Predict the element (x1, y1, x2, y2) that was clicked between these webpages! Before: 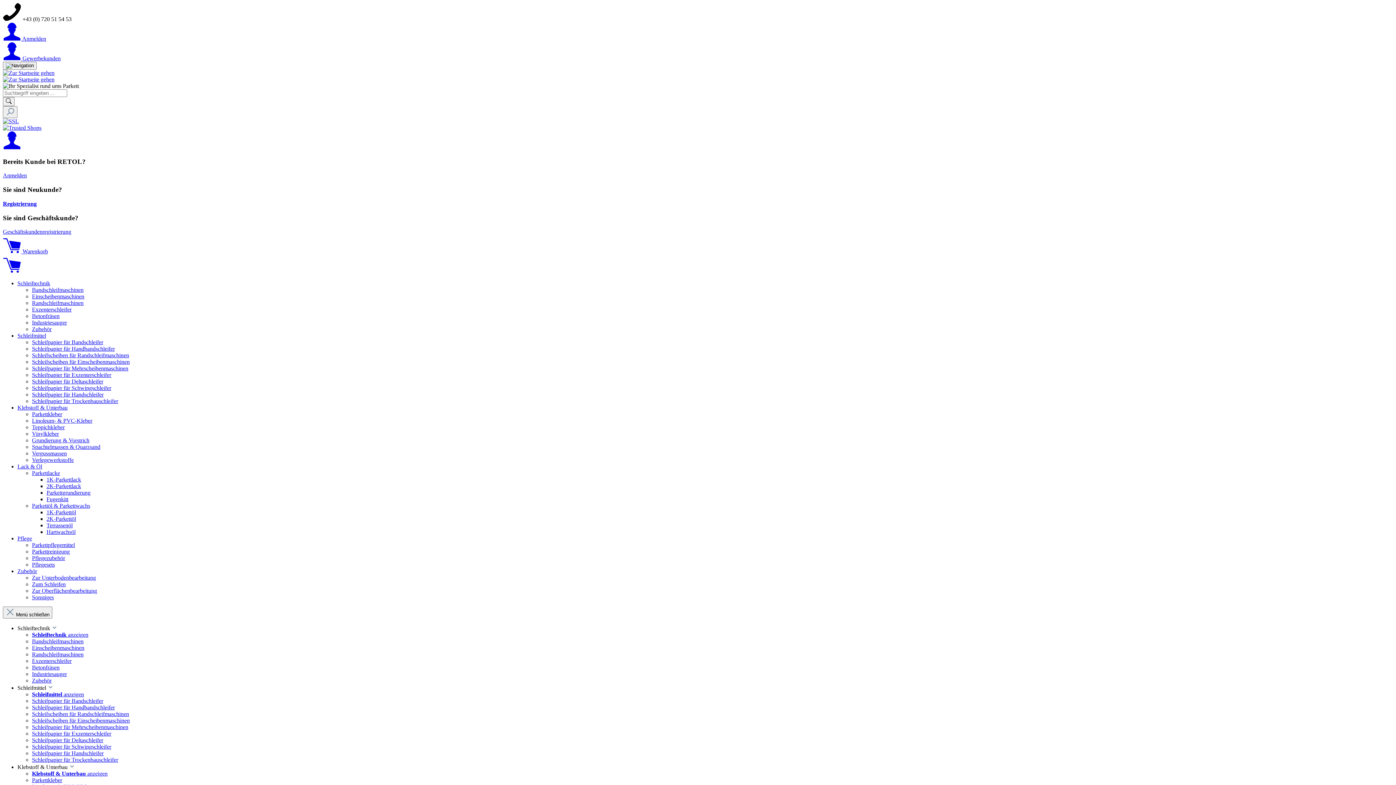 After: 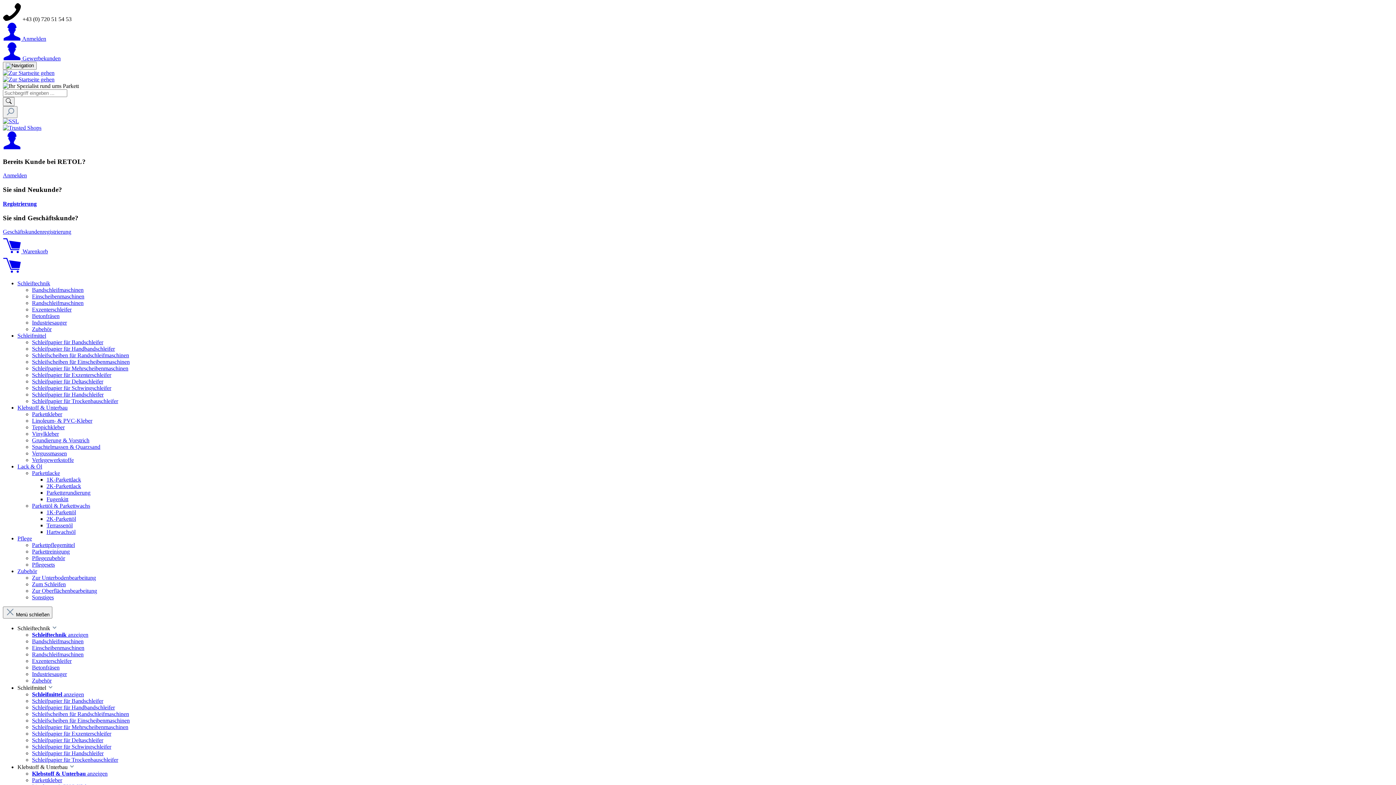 Action: bbox: (32, 398, 118, 404) label: Schleifpapier für Trockenbauschleifer